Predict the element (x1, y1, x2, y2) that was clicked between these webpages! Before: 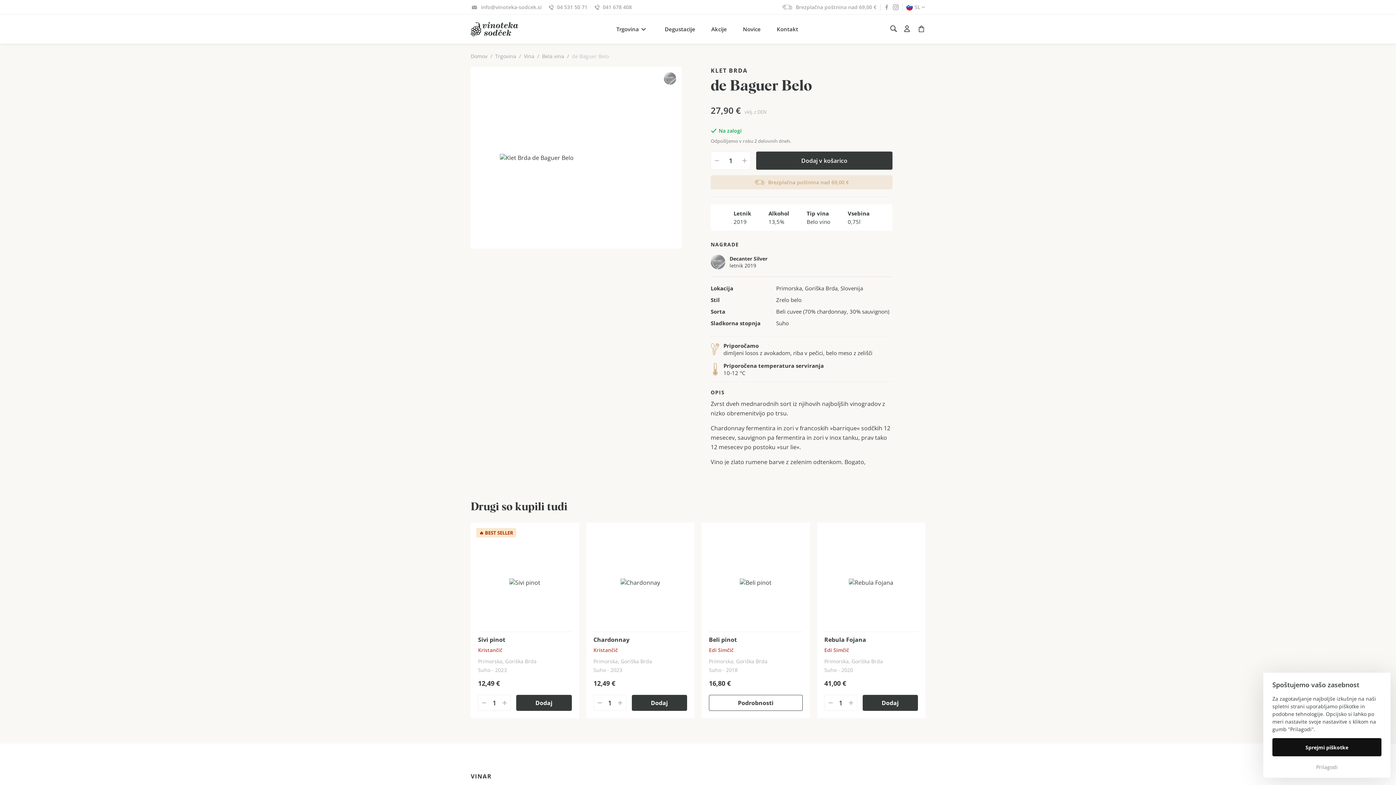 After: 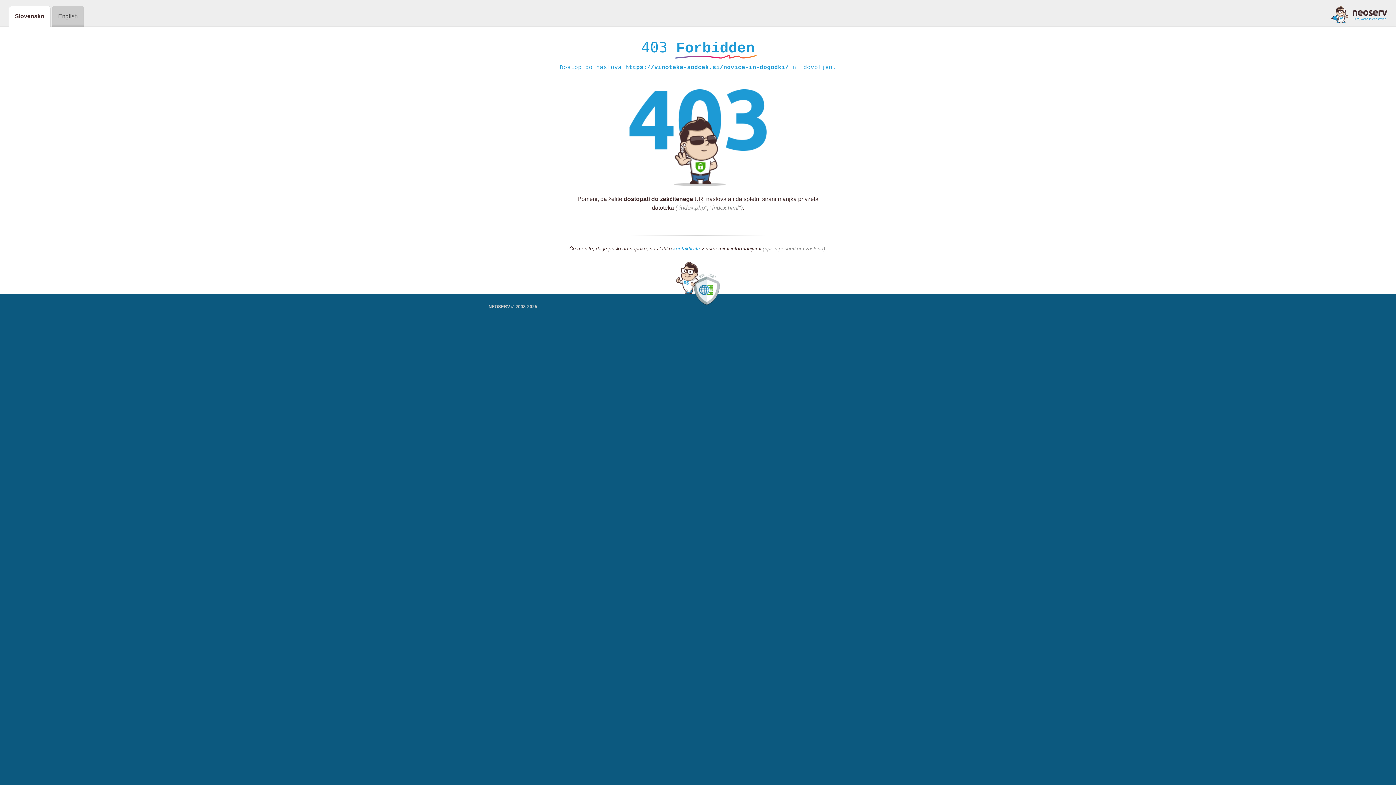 Action: bbox: (743, 14, 760, 43) label: Novice